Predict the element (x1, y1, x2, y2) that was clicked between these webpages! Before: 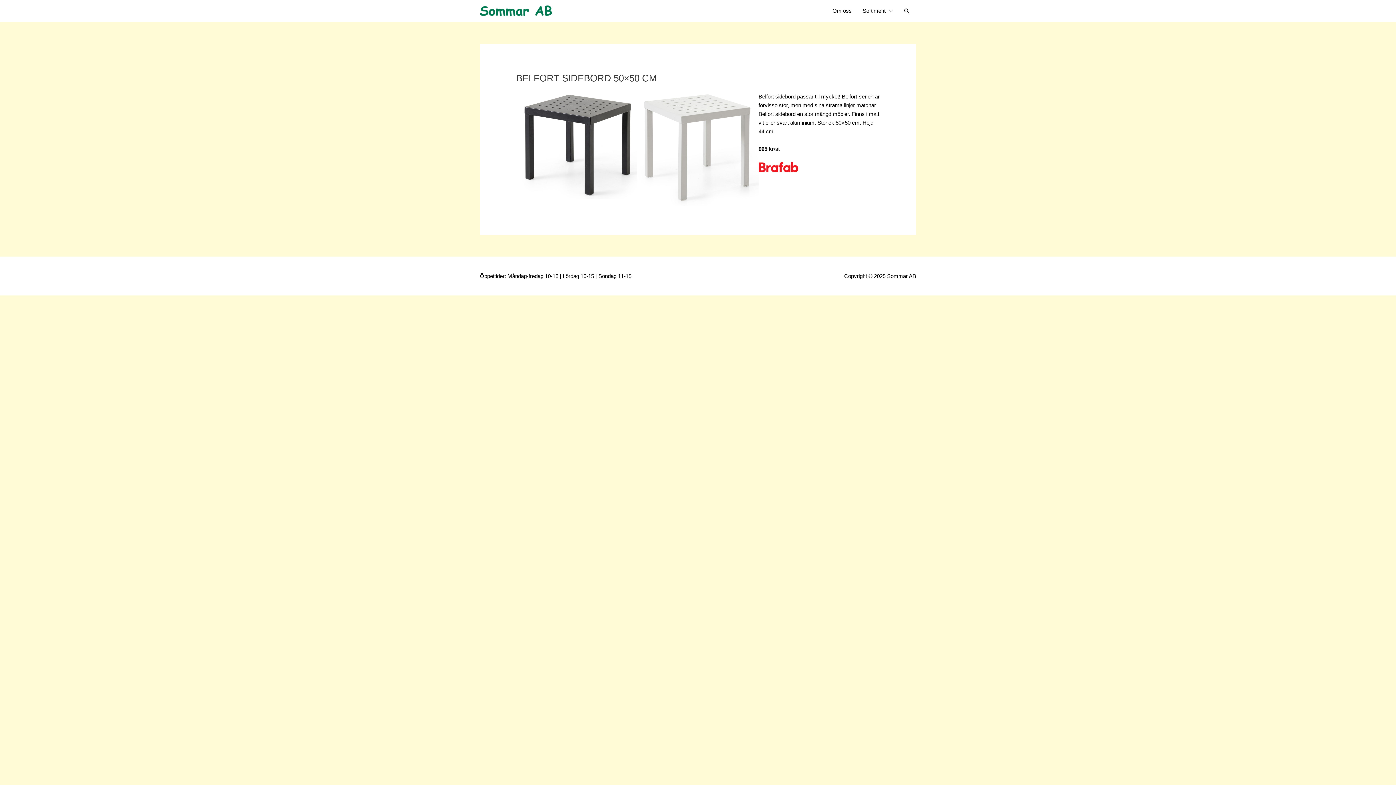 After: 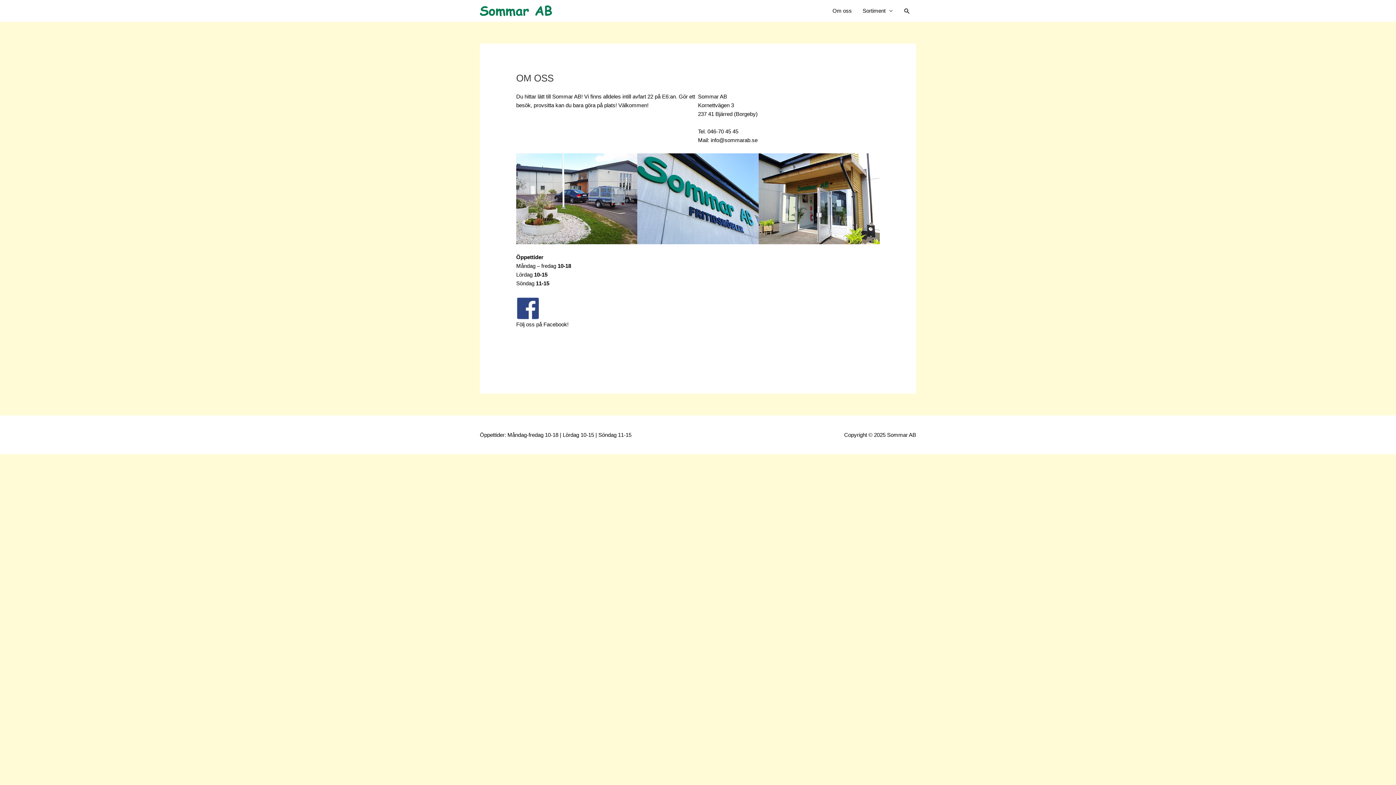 Action: label: Om oss bbox: (827, 0, 857, 21)